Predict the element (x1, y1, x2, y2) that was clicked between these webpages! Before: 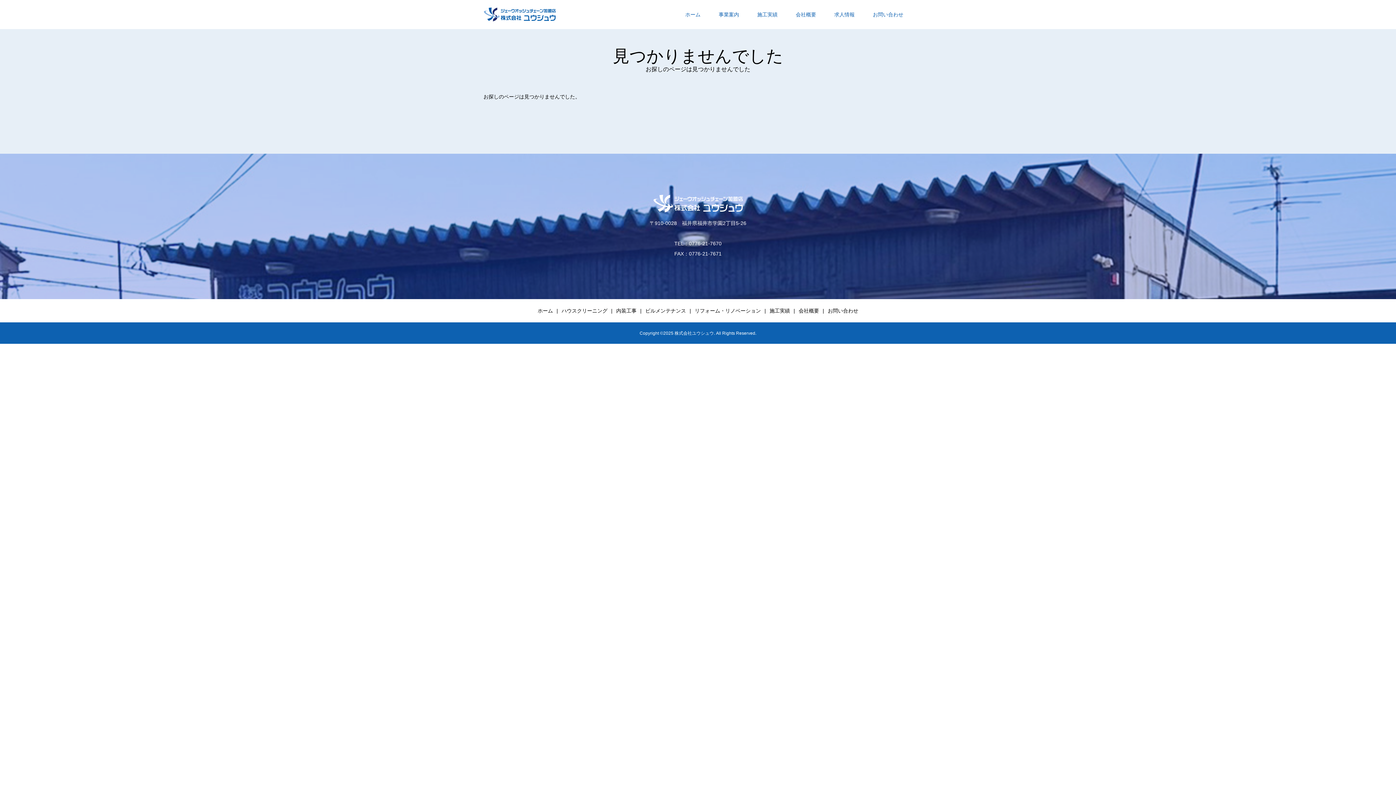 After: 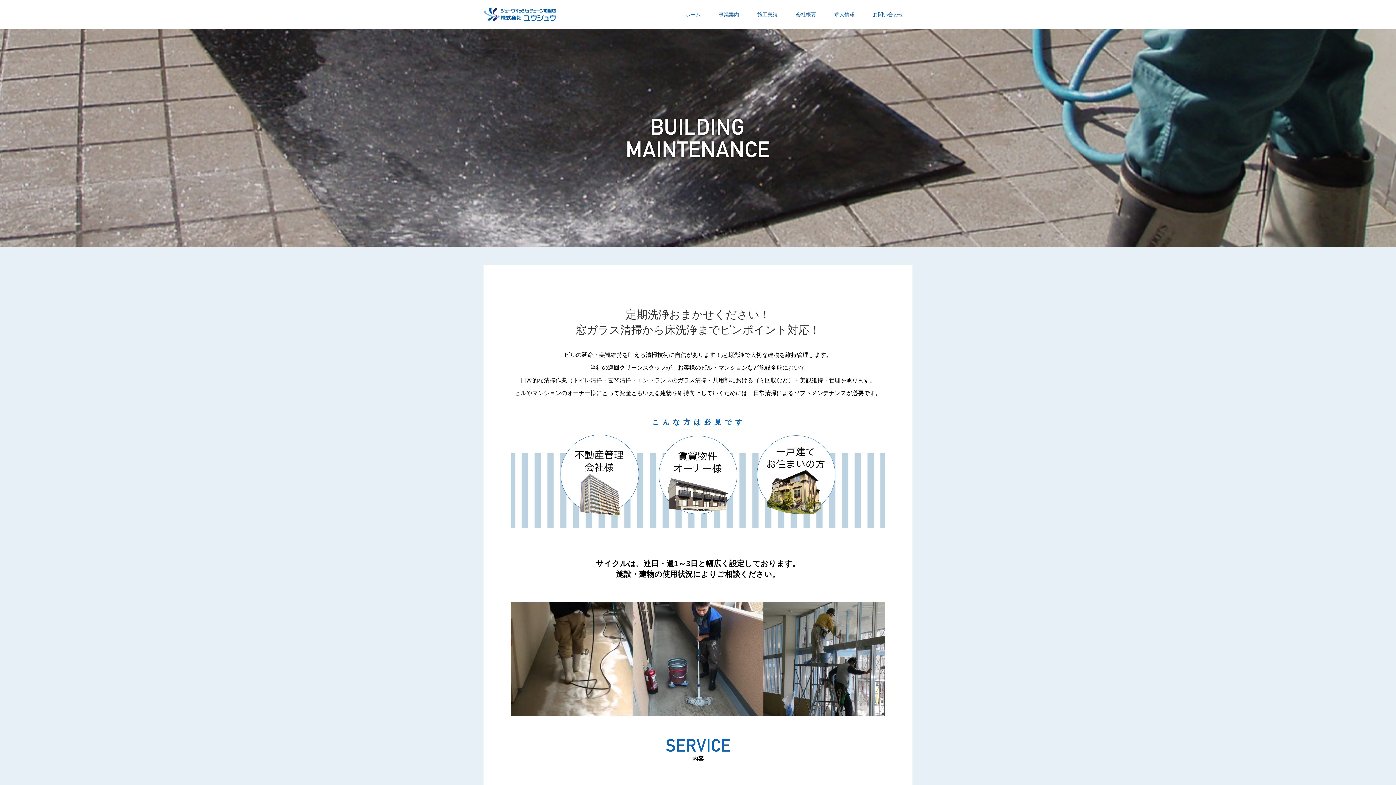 Action: label: ビルメンテナンス bbox: (641, 306, 689, 315)